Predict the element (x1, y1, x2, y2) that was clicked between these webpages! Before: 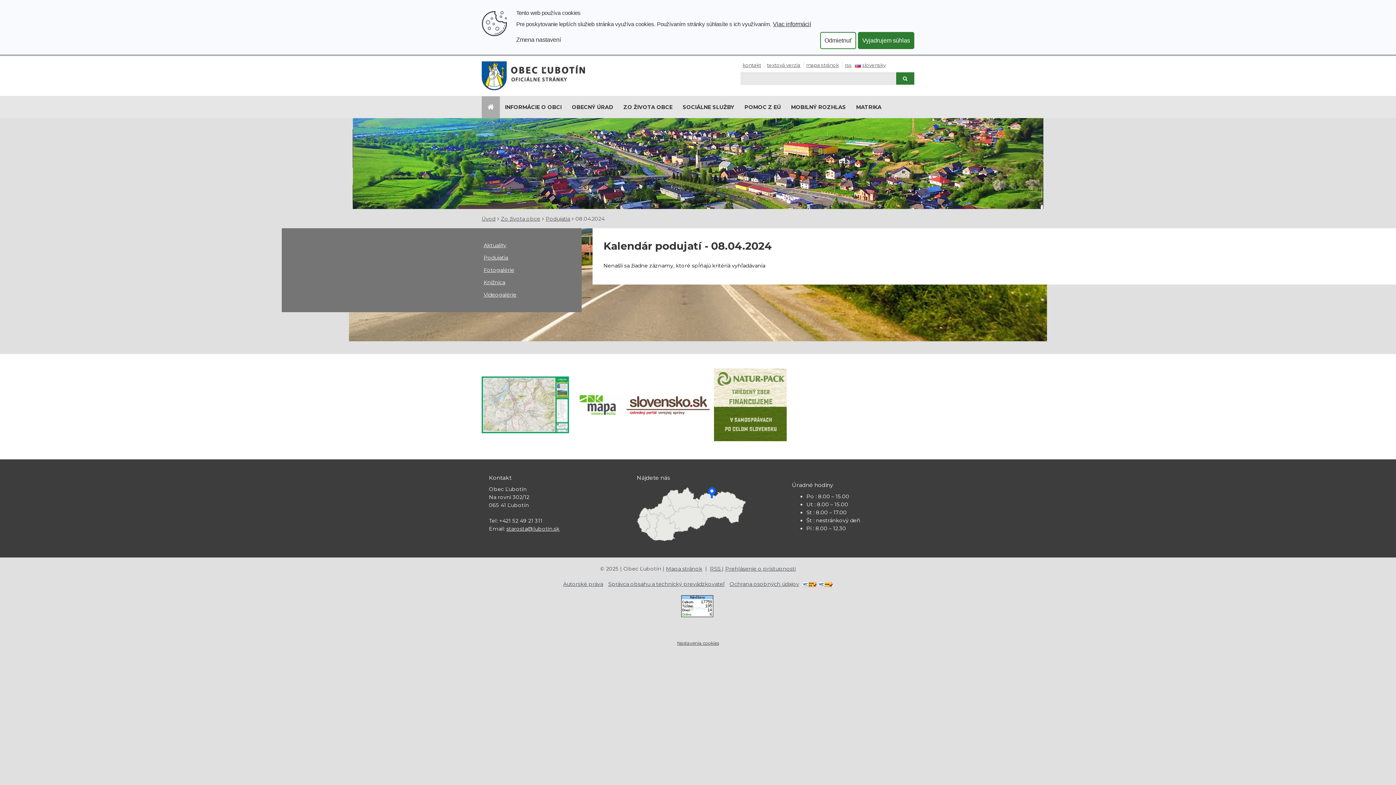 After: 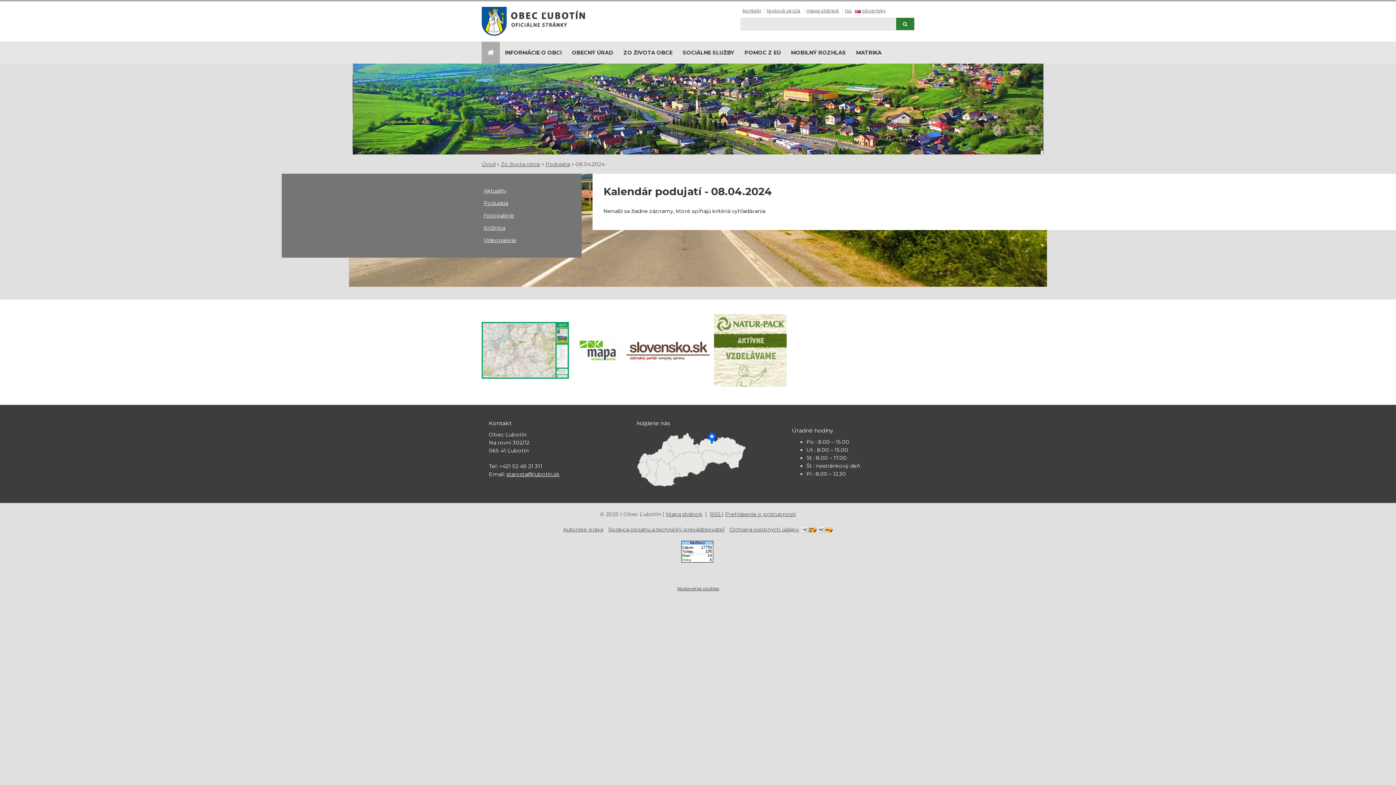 Action: label: Odmietnuť bbox: (820, 32, 856, 49)